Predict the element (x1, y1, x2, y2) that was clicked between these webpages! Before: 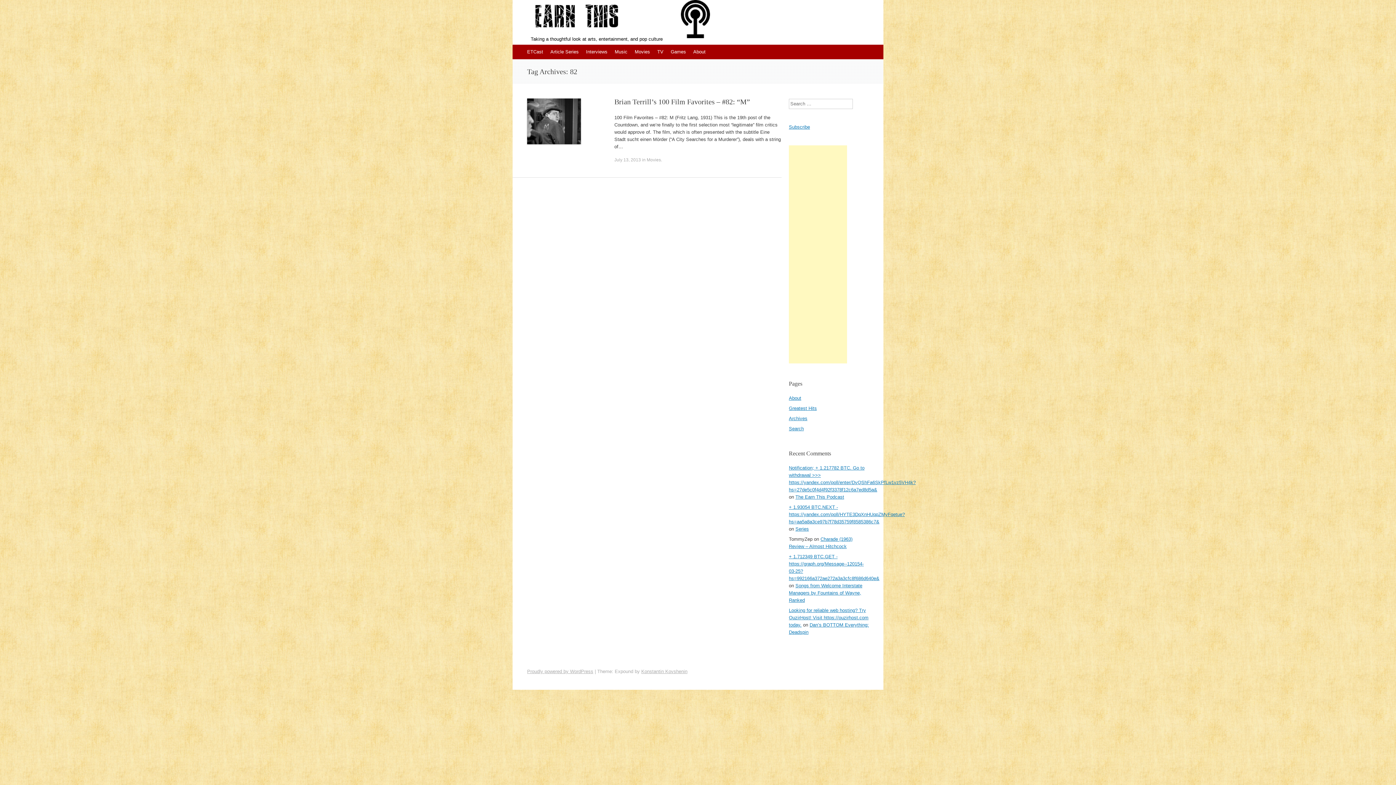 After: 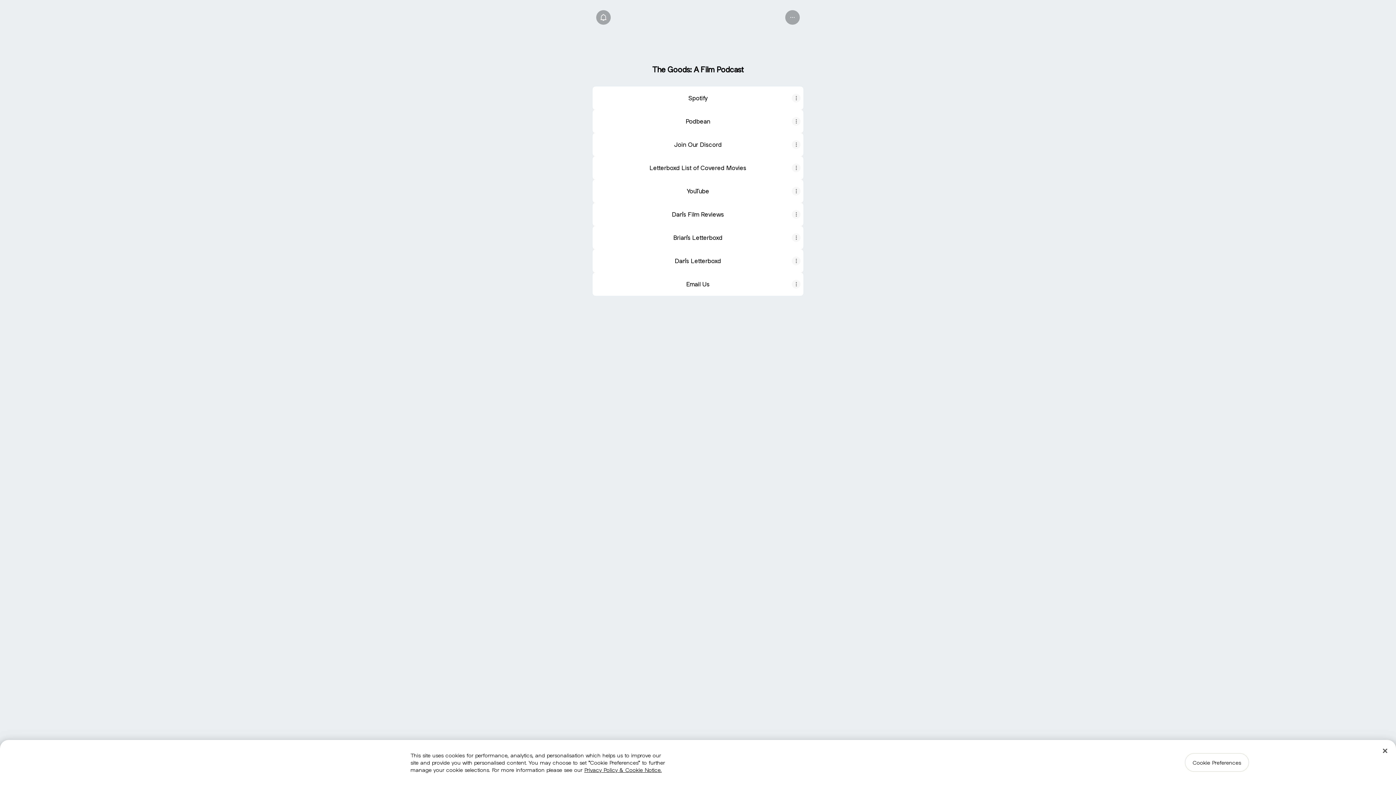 Action: bbox: (681, 33, 710, 39)